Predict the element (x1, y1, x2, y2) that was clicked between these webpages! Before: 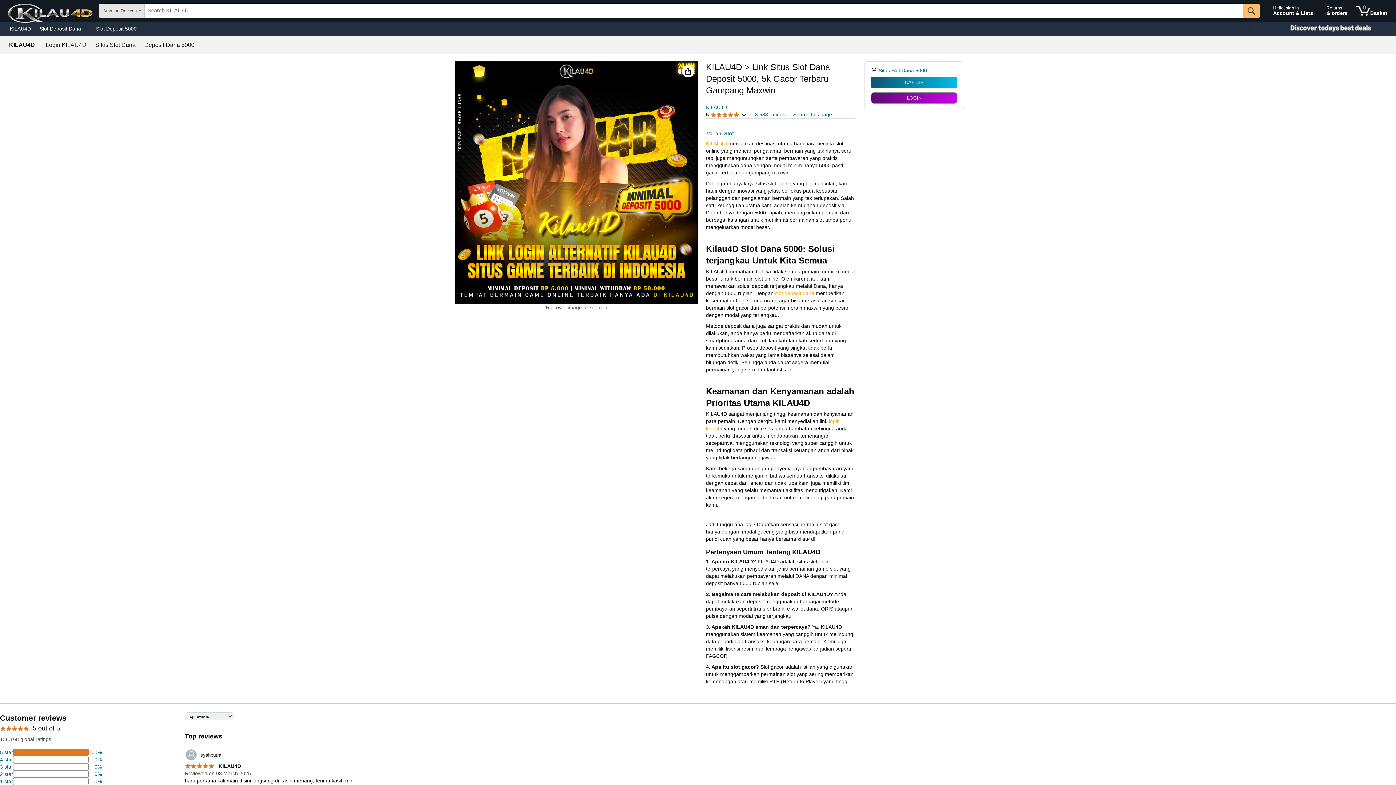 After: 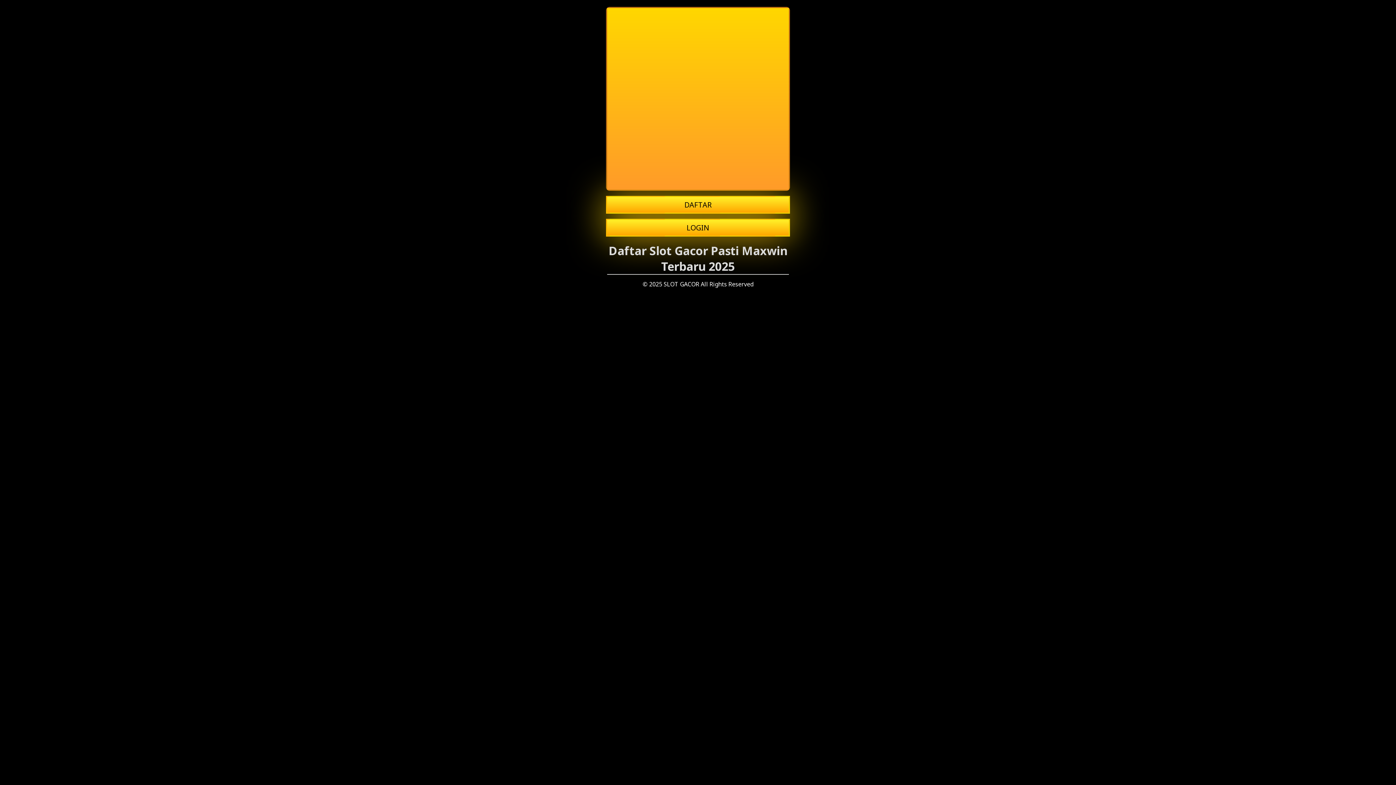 Action: label: LOGIN bbox: (871, 92, 957, 103)